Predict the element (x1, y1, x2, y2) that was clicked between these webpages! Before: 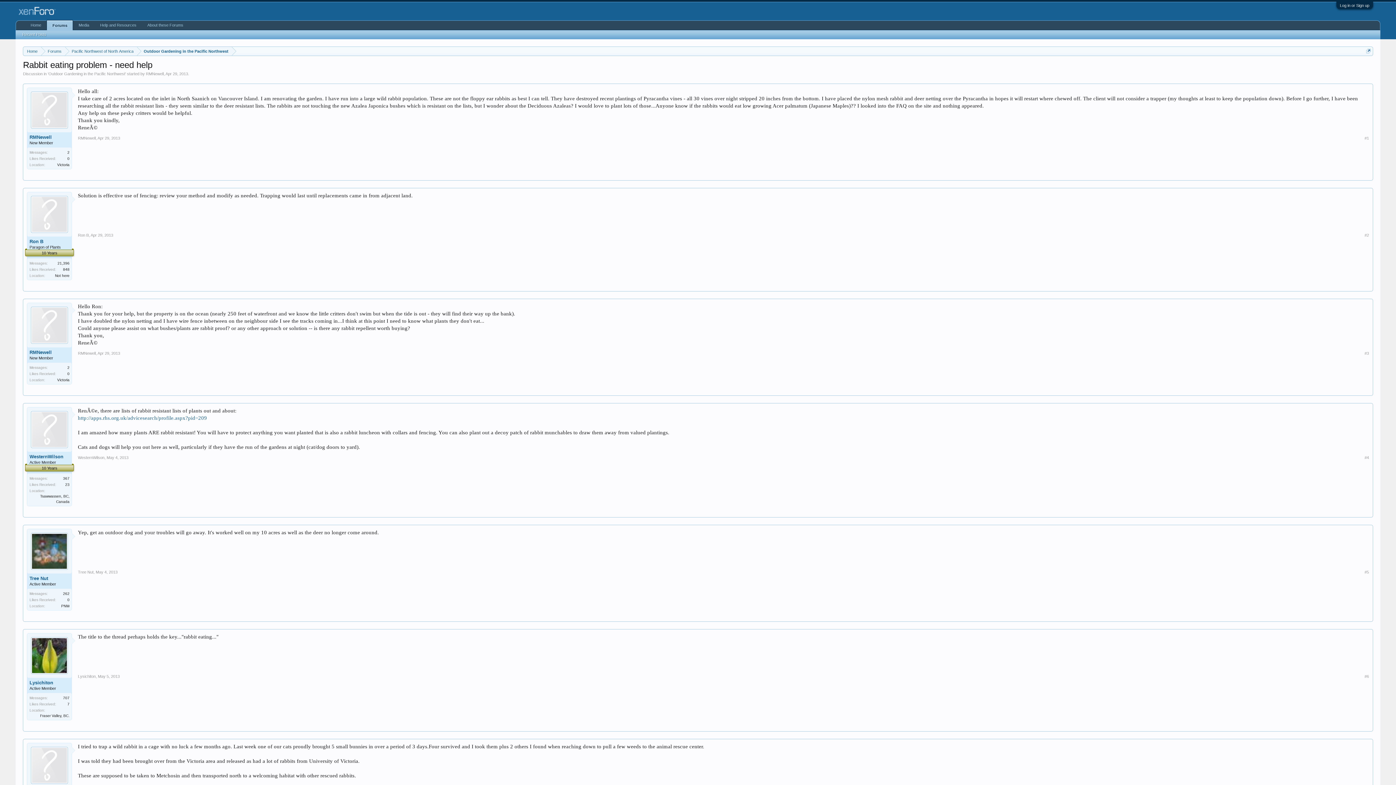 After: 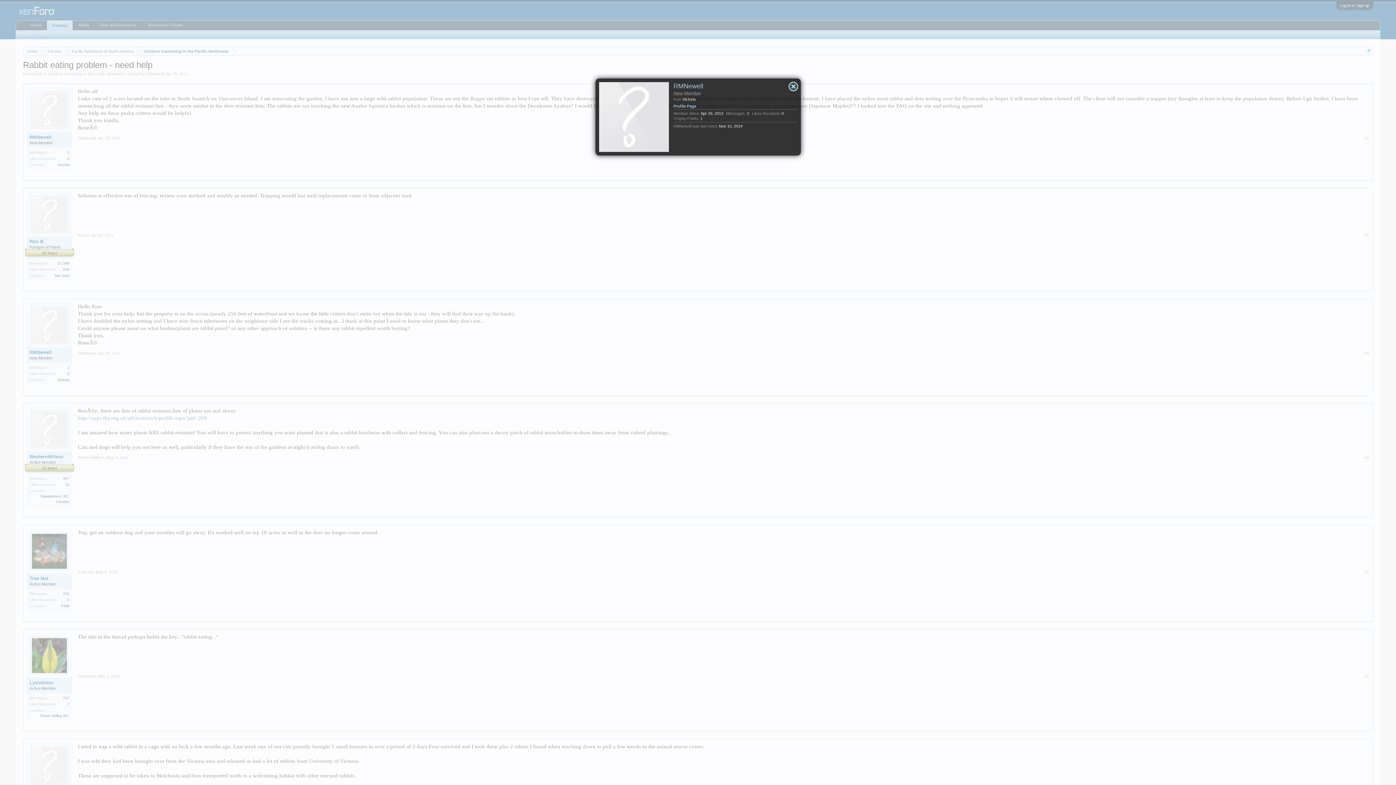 Action: label: RMNewell bbox: (29, 134, 69, 140)